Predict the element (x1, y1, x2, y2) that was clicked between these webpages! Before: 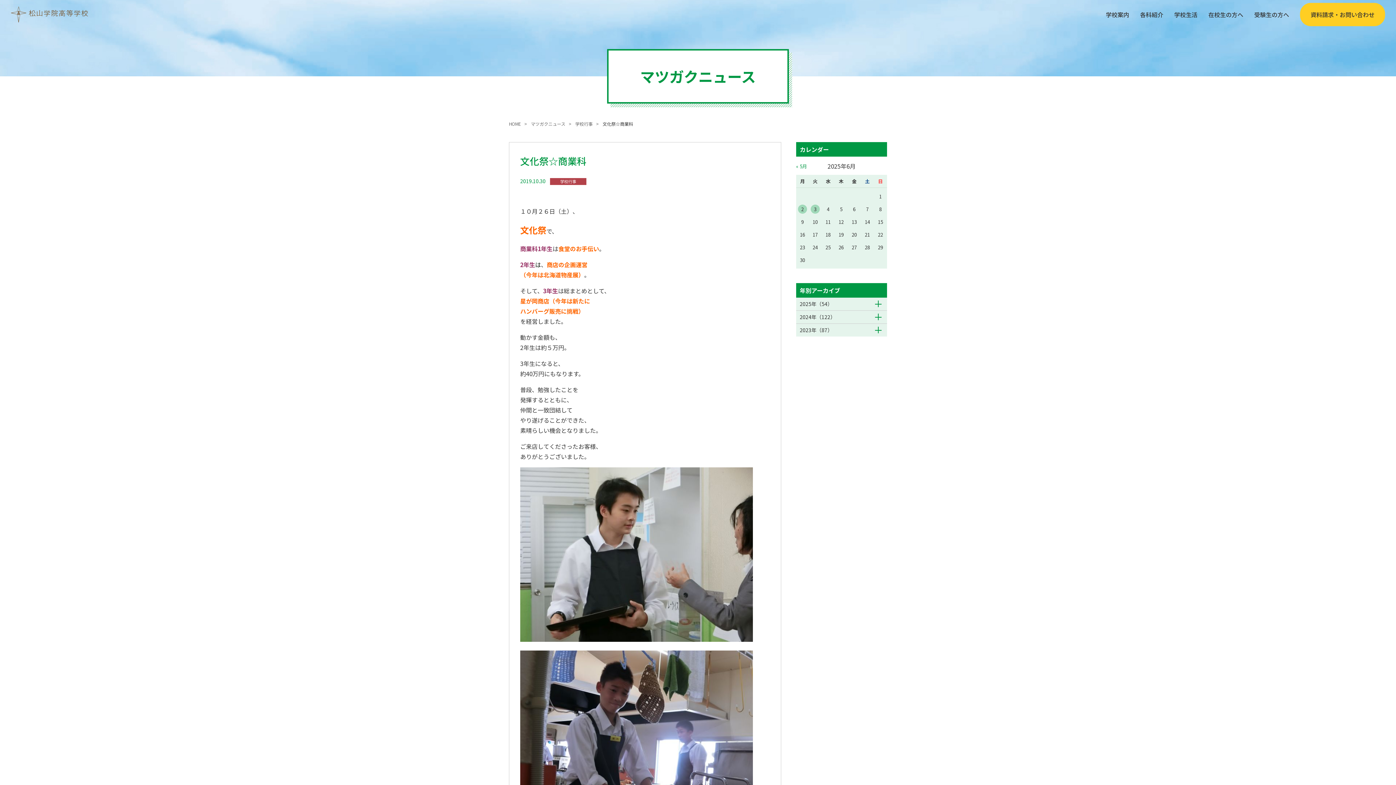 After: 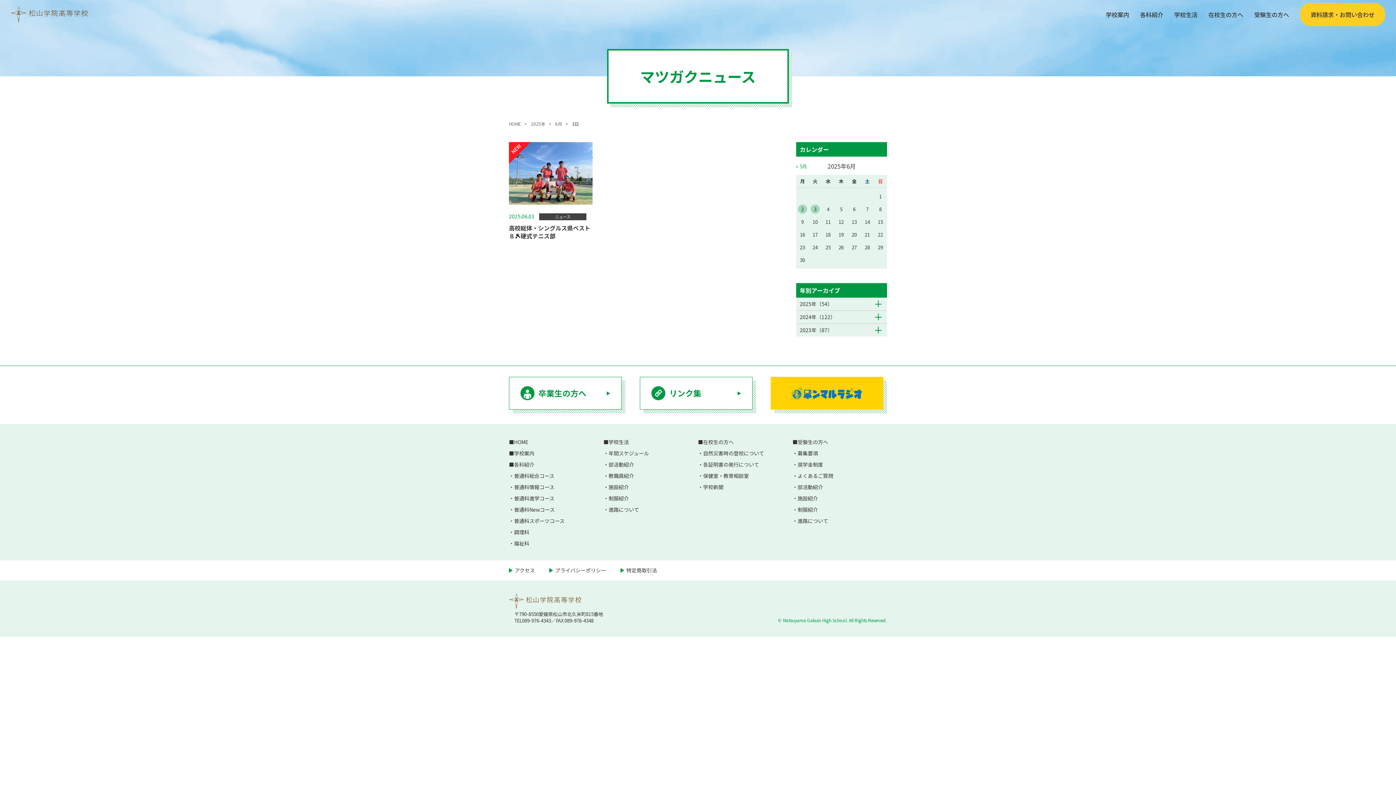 Action: bbox: (809, 205, 821, 213) label: 2025年6月3日 に投稿を公開